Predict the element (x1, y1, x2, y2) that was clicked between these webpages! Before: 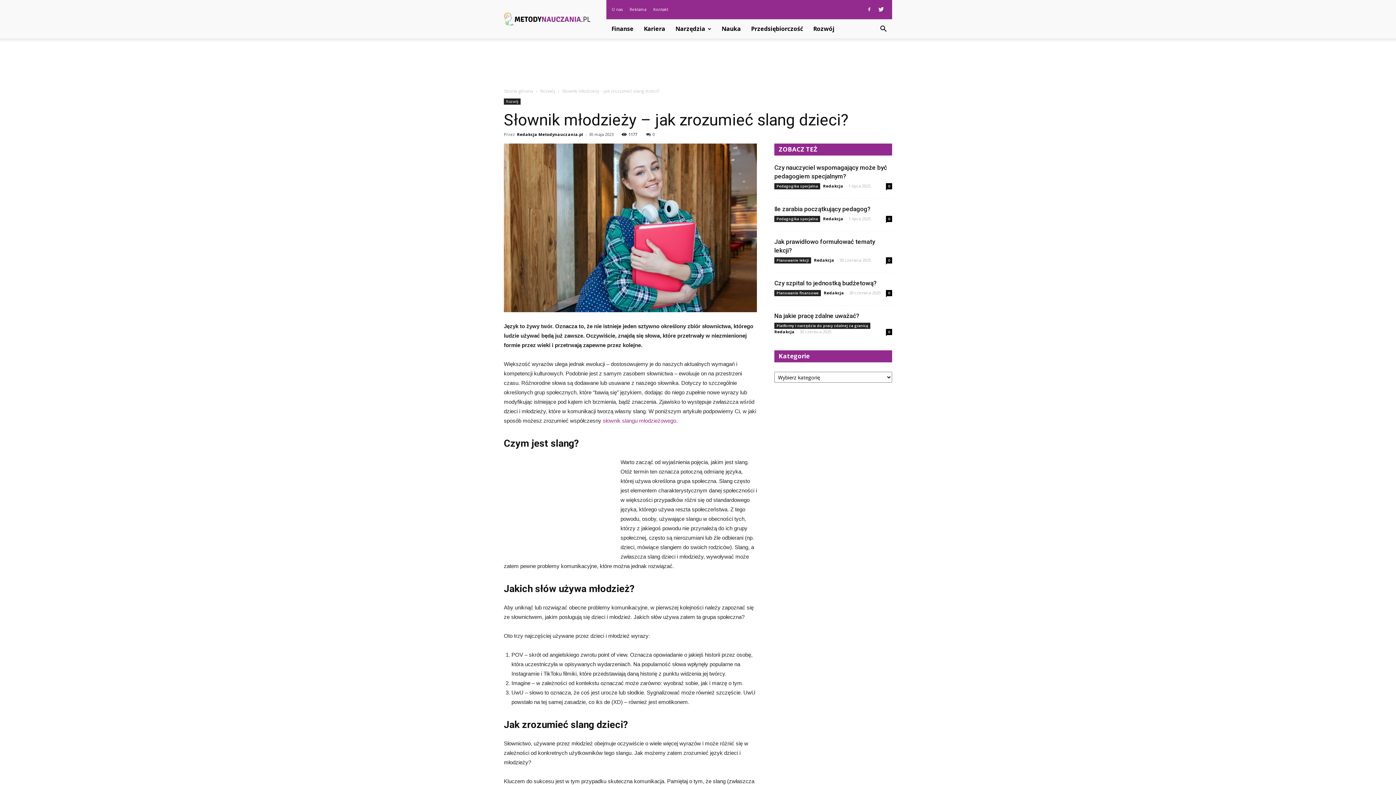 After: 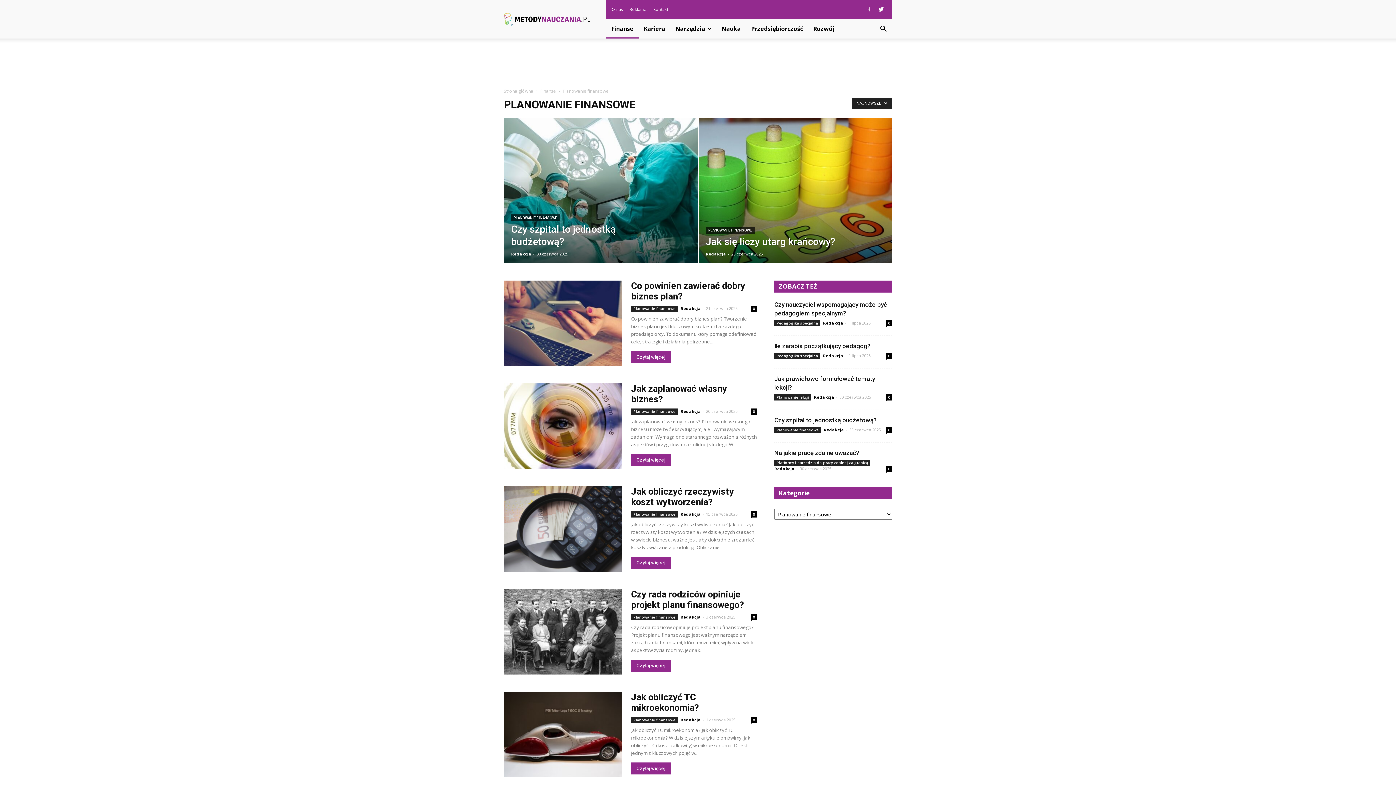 Action: label: Planowanie finansowe bbox: (774, 290, 821, 296)